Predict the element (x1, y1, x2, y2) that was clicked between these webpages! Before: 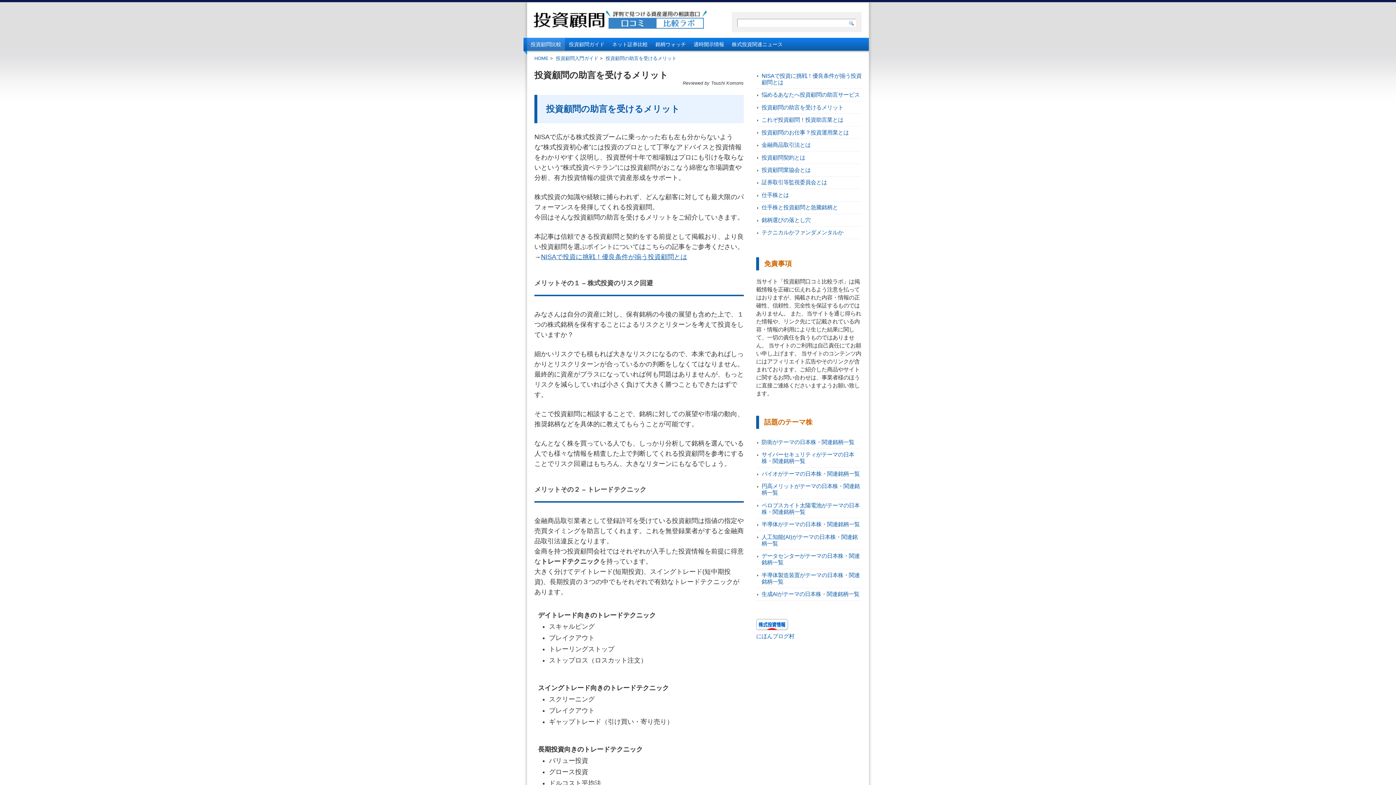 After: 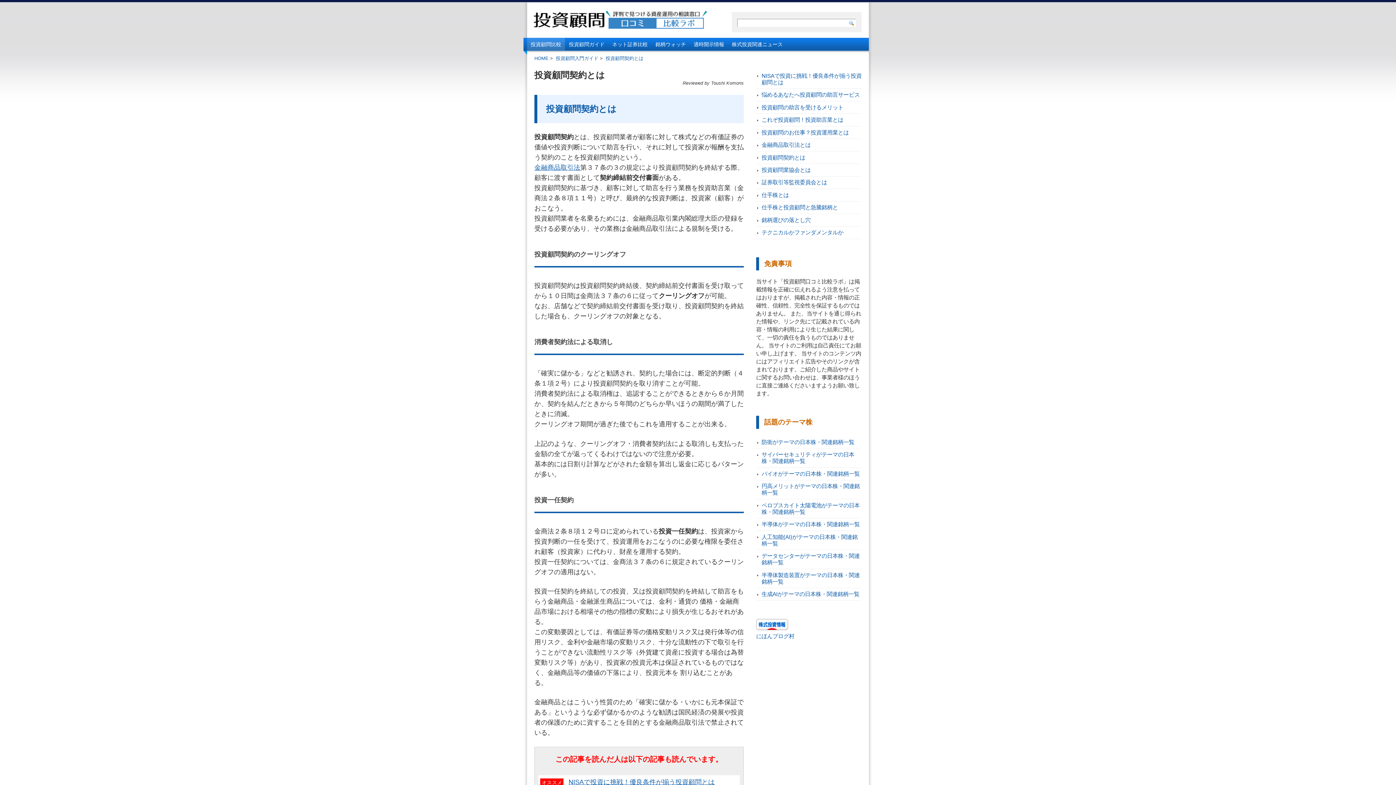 Action: bbox: (761, 154, 805, 160) label: 投資顧問契約とは